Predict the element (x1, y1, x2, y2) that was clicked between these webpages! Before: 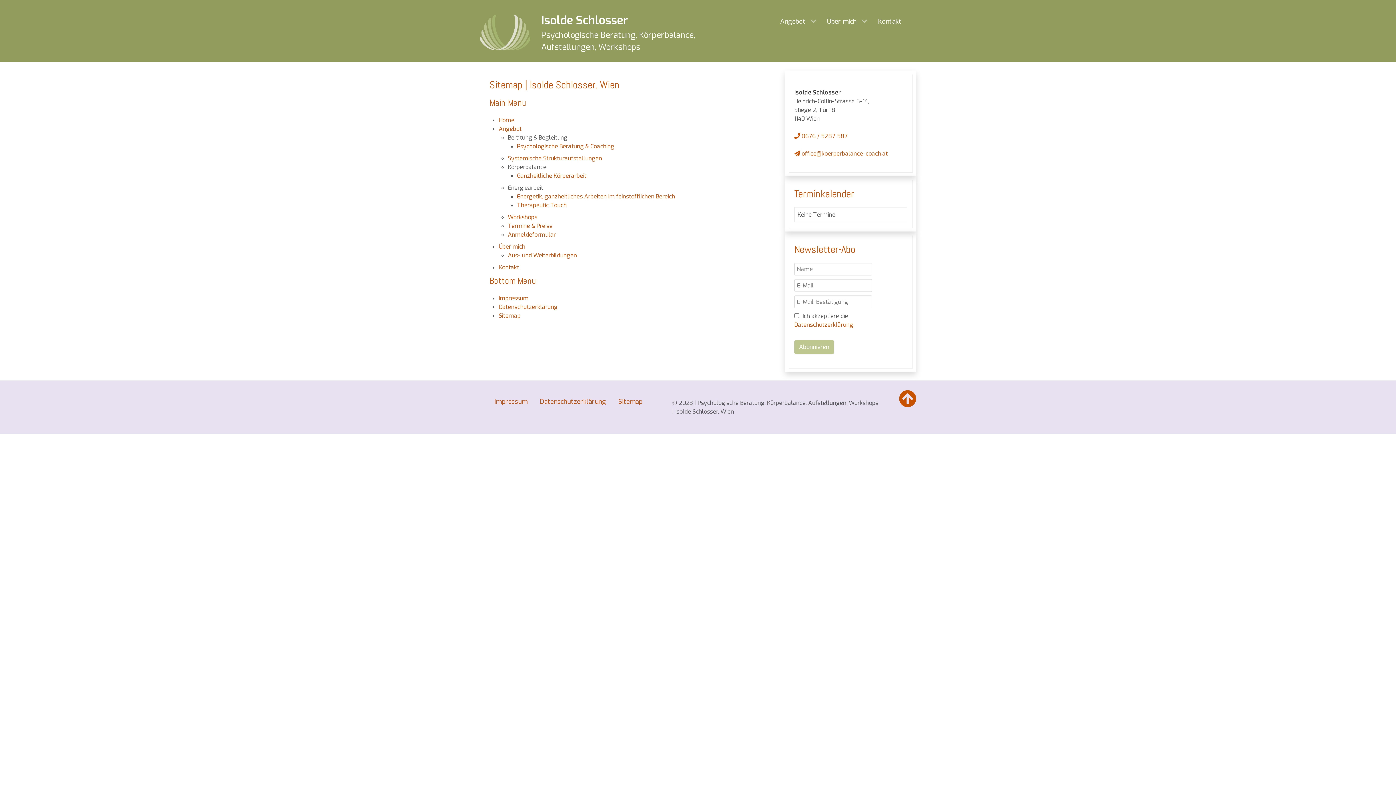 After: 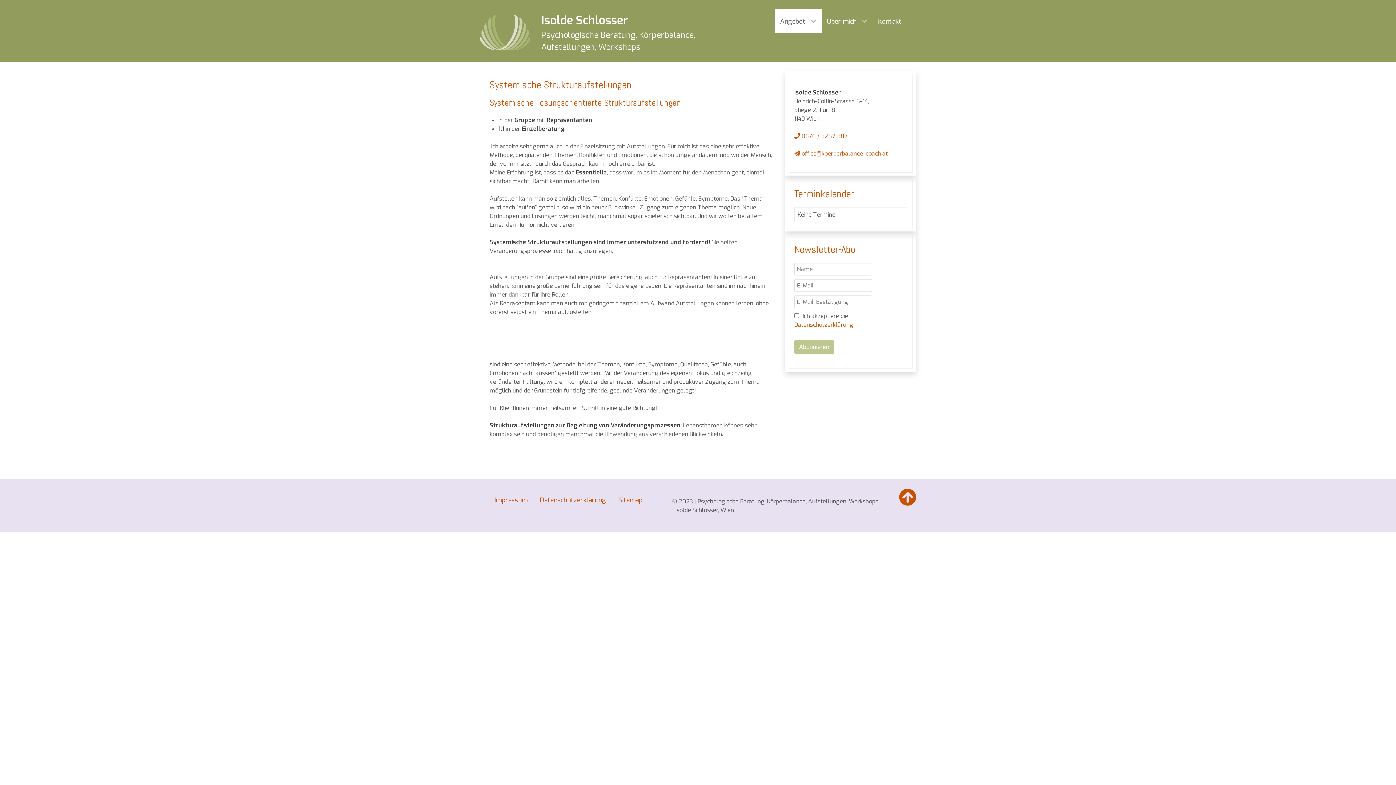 Action: label: Systemische Strukturaufstellungen bbox: (508, 154, 602, 162)